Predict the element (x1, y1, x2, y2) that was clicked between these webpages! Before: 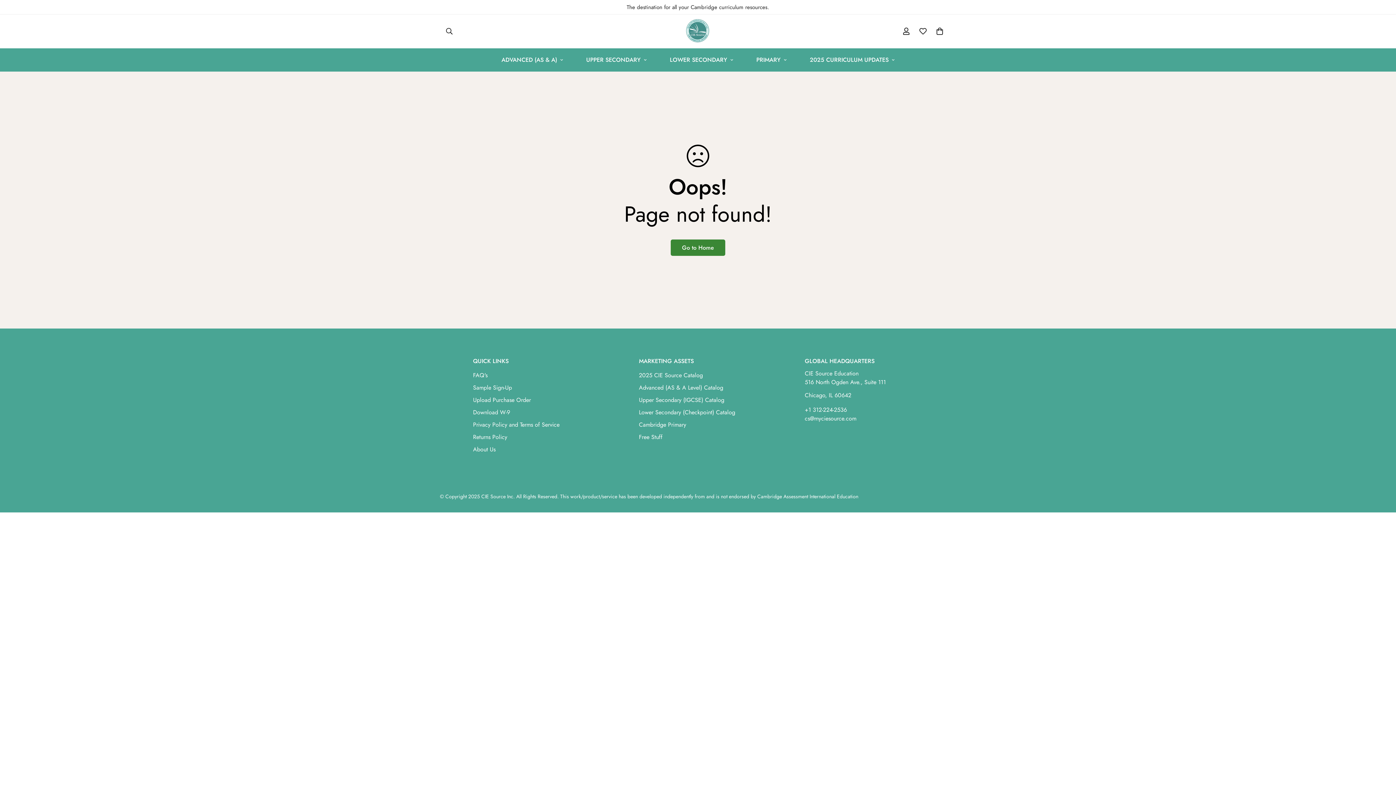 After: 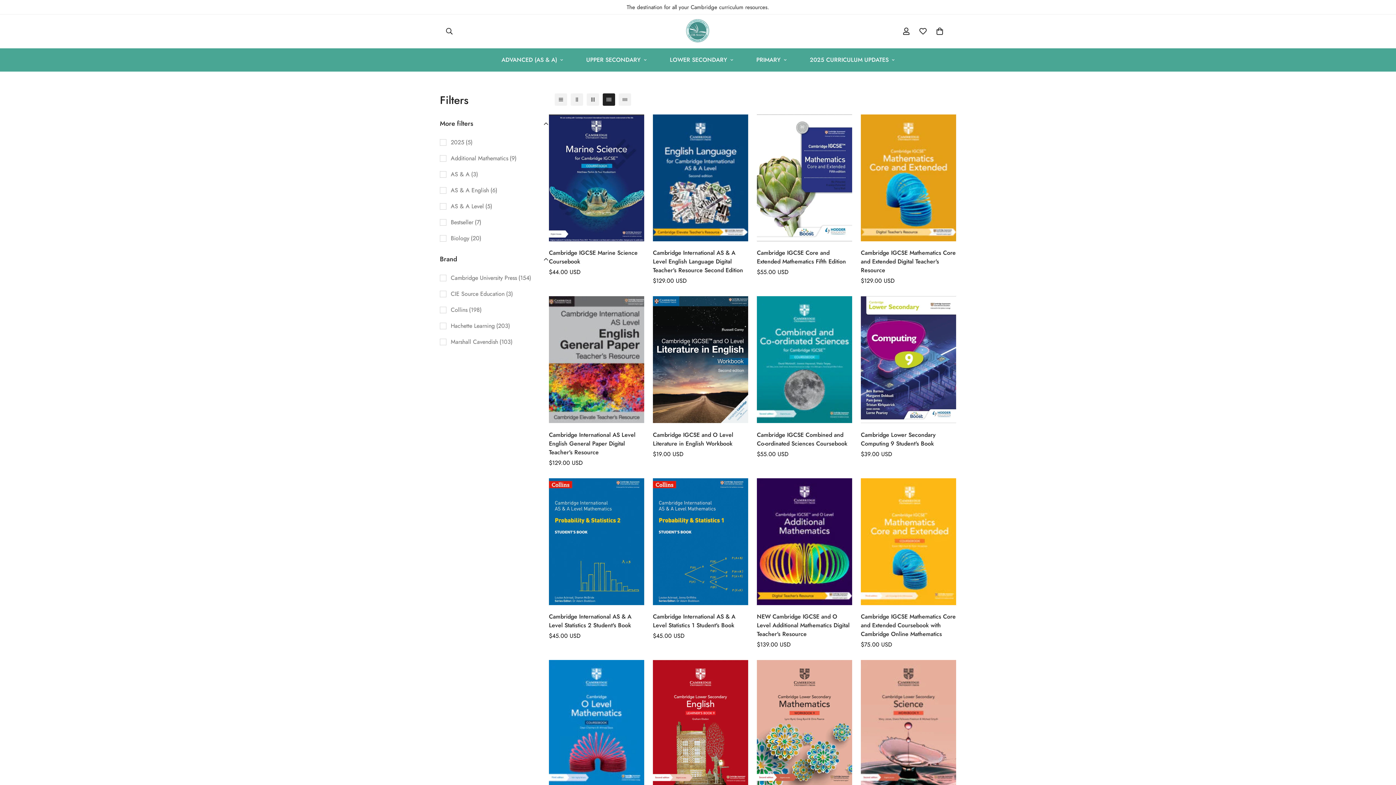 Action: bbox: (658, 48, 744, 71) label: LOWER SECONDARY